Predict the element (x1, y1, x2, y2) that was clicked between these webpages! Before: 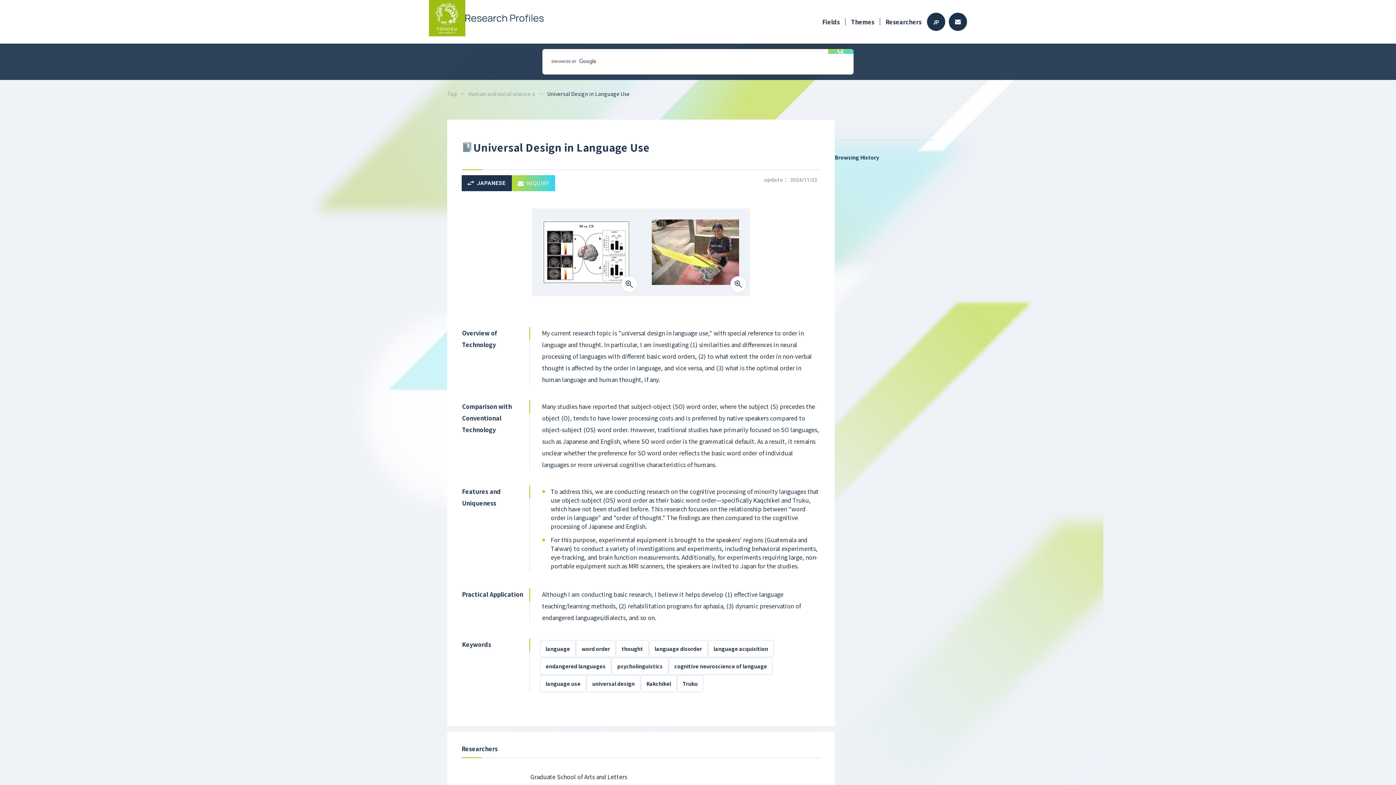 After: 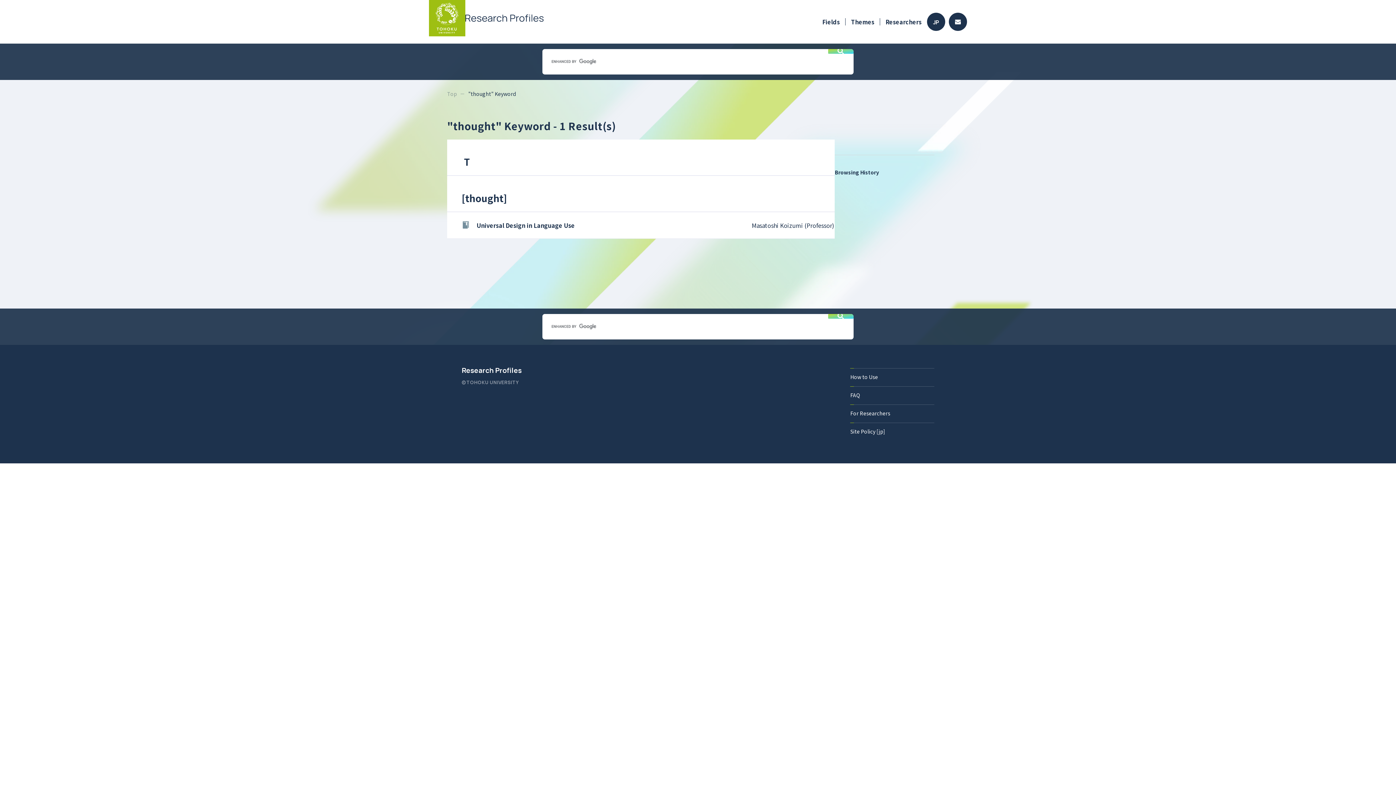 Action: label: thought bbox: (616, 640, 649, 657)